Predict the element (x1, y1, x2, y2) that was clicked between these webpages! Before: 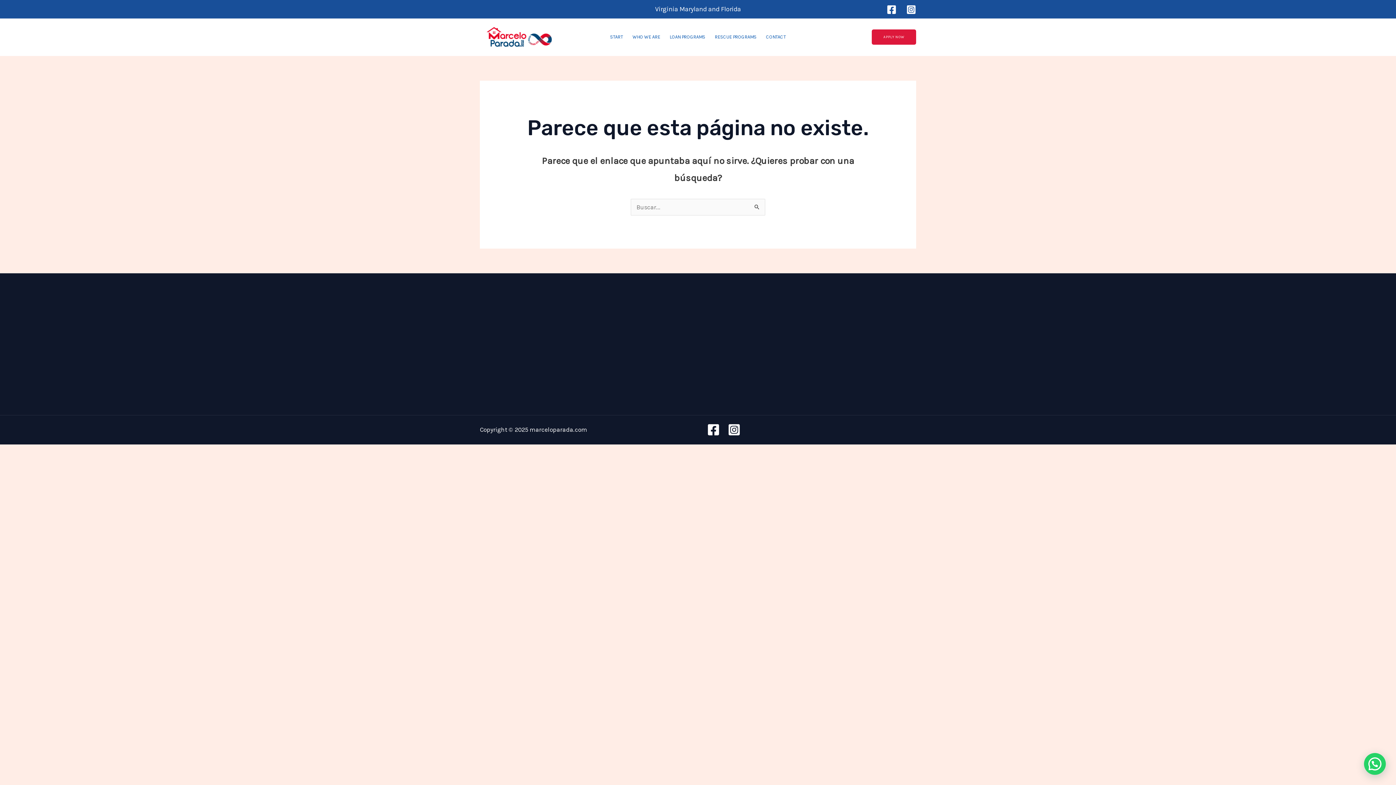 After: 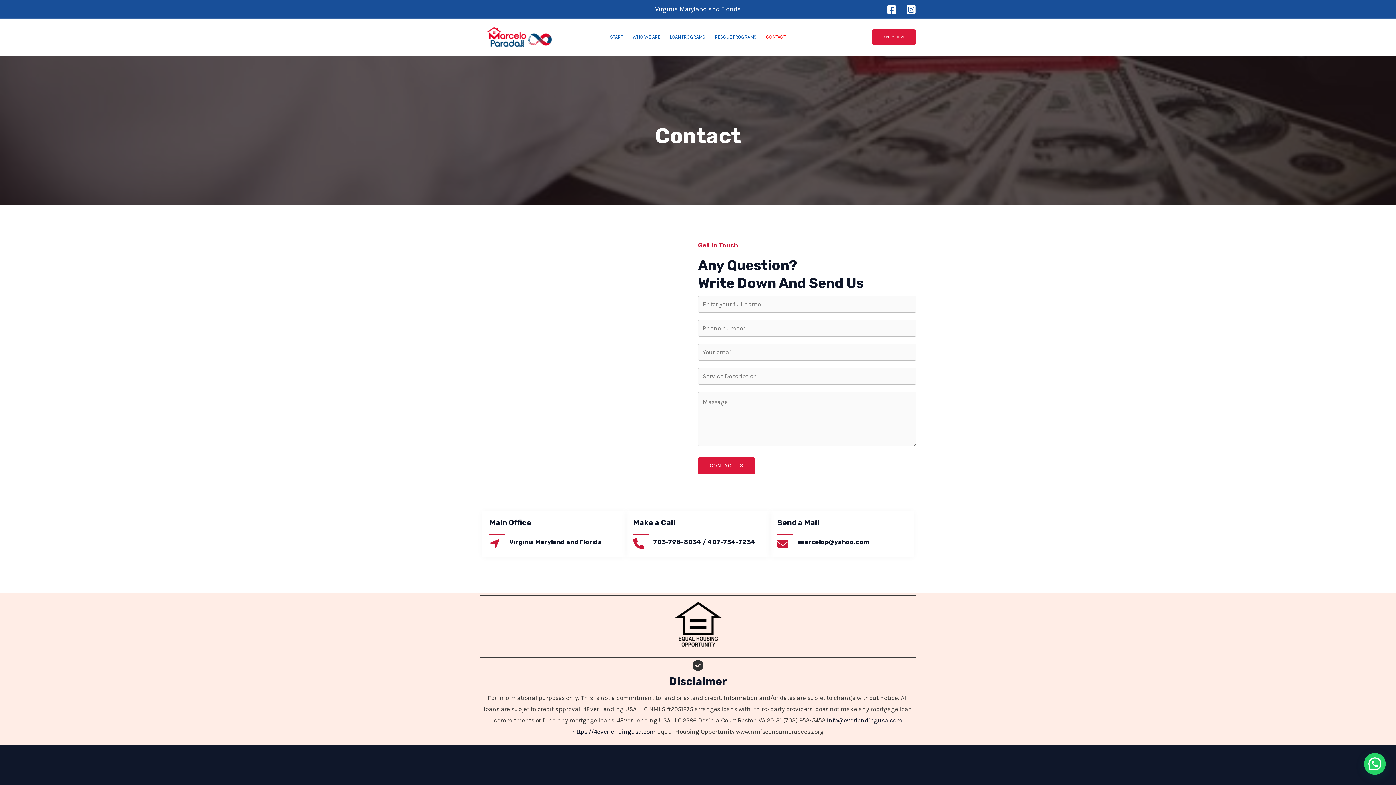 Action: bbox: (761, 24, 790, 49) label: CONTACT